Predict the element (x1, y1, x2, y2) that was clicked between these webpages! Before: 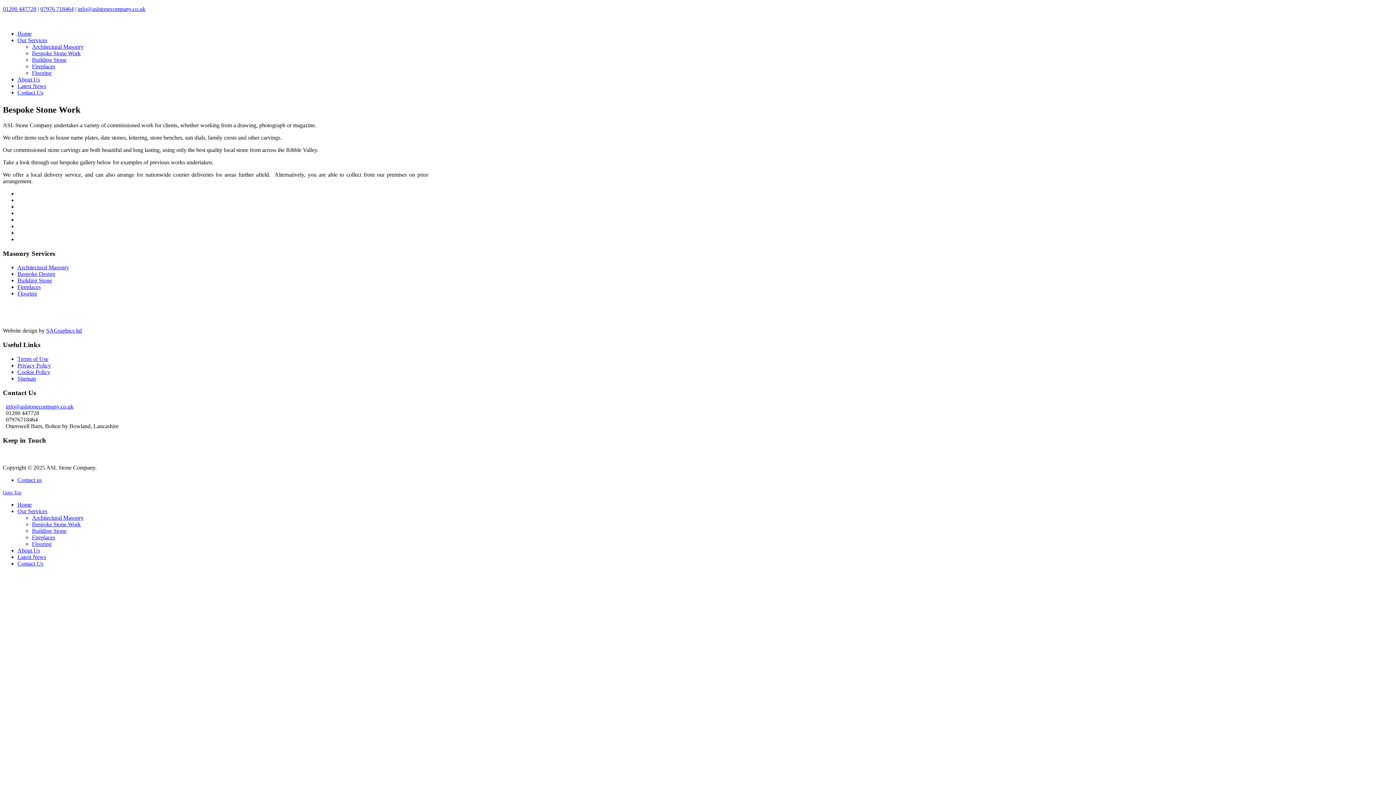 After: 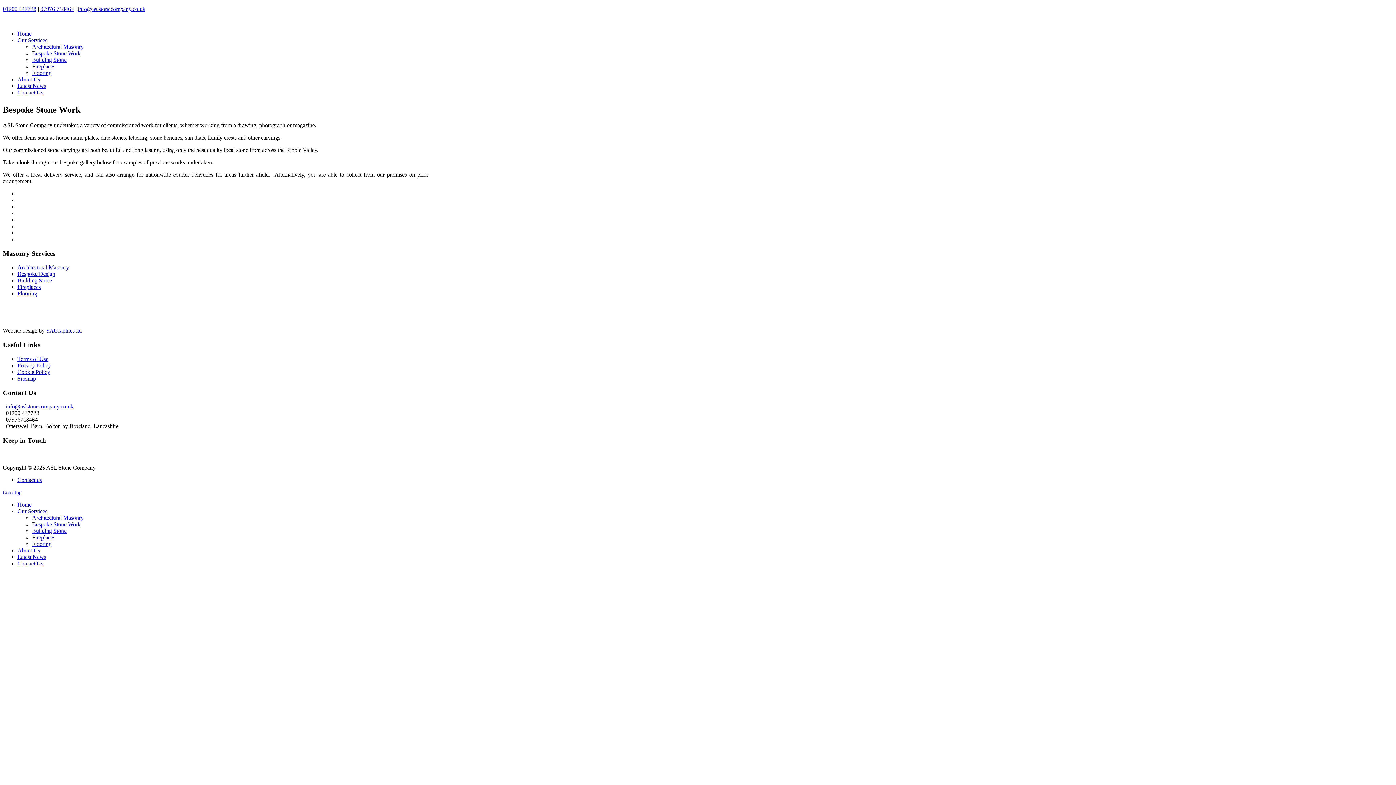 Action: bbox: (2, 489, 21, 495) label: Goto Top